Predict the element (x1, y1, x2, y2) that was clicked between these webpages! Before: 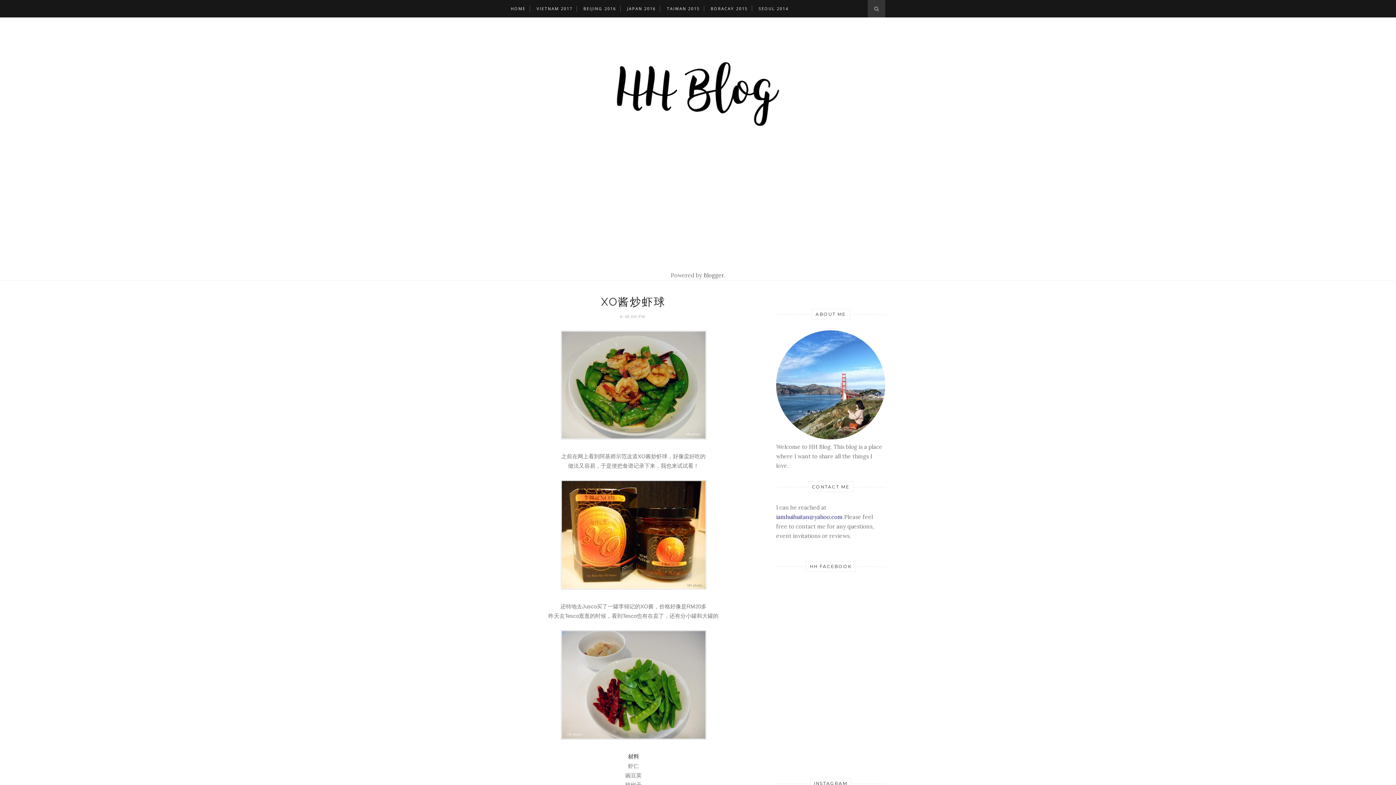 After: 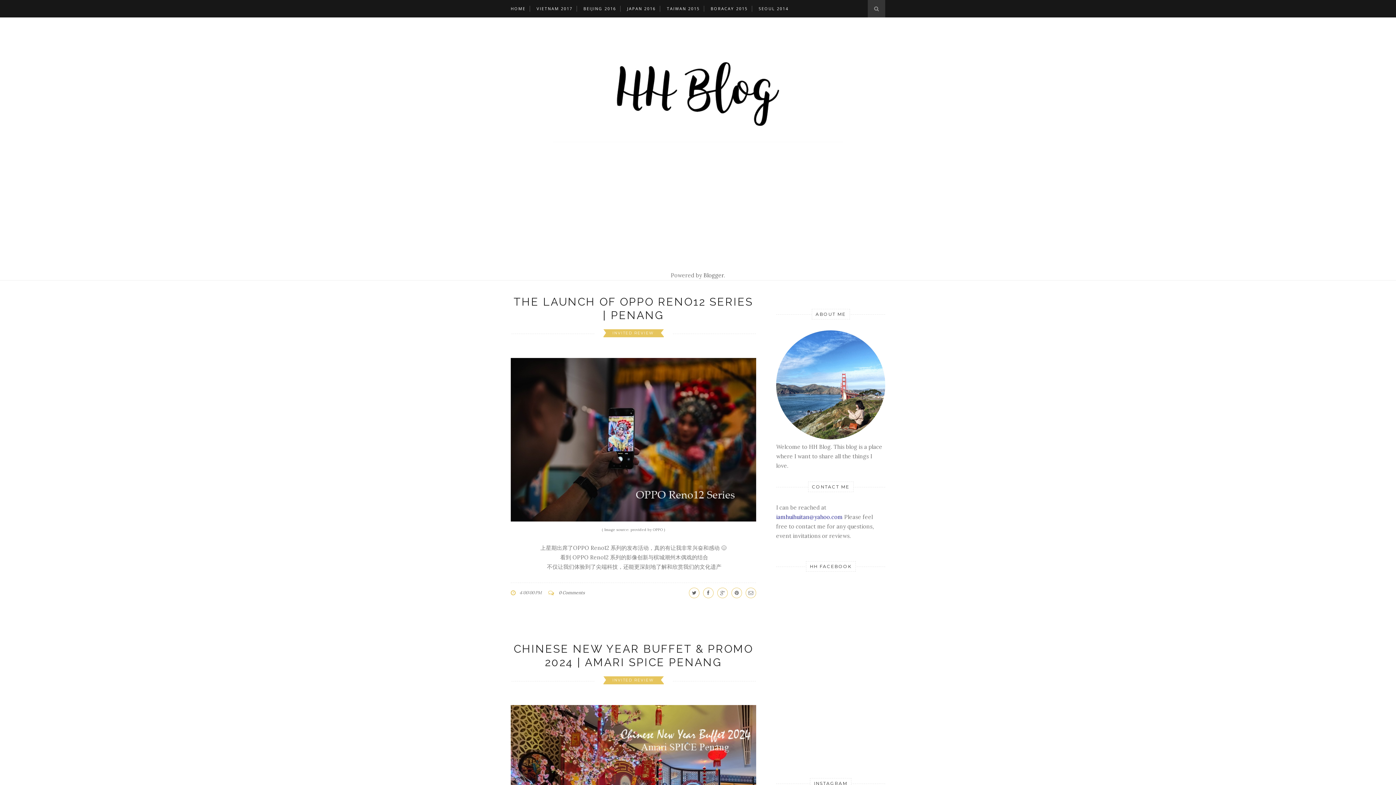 Action: bbox: (510, 33, 885, 145)